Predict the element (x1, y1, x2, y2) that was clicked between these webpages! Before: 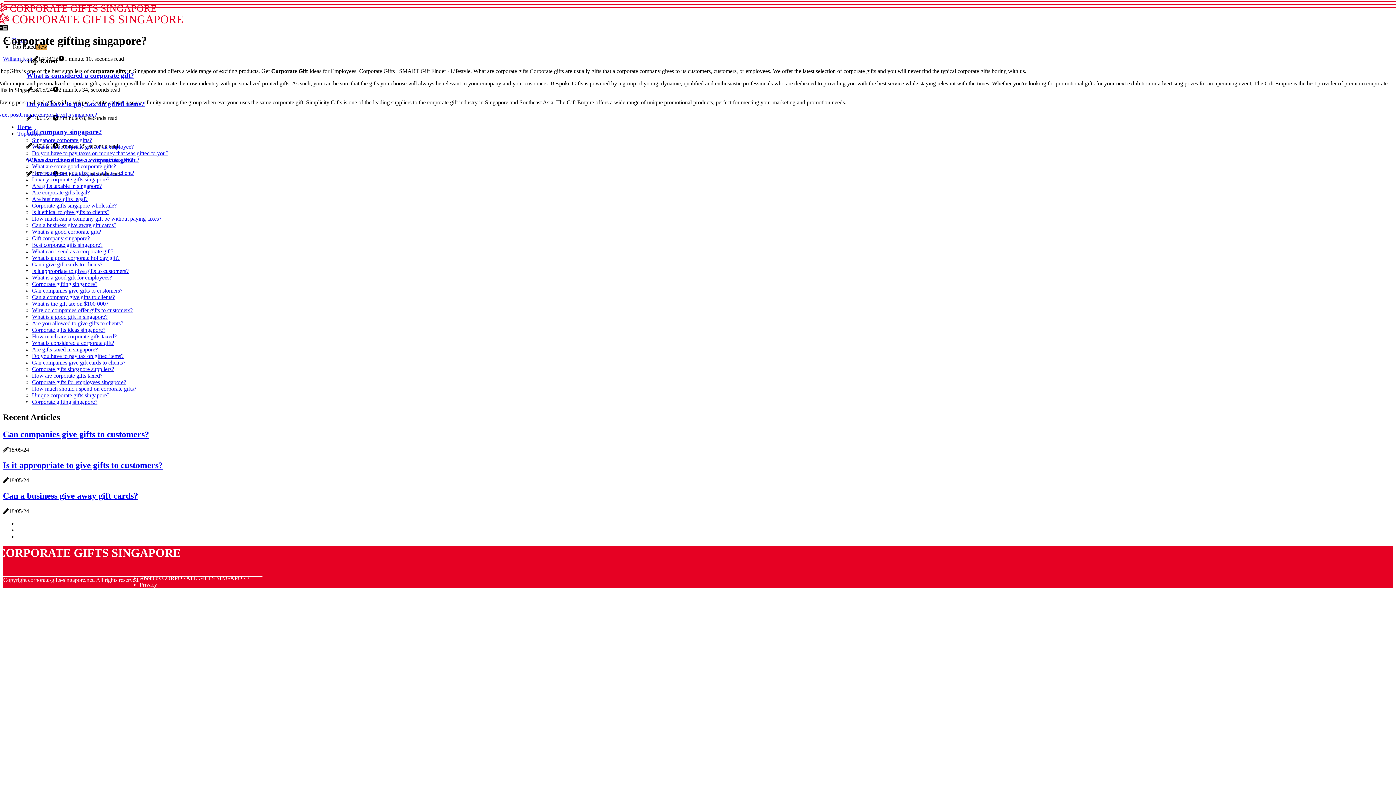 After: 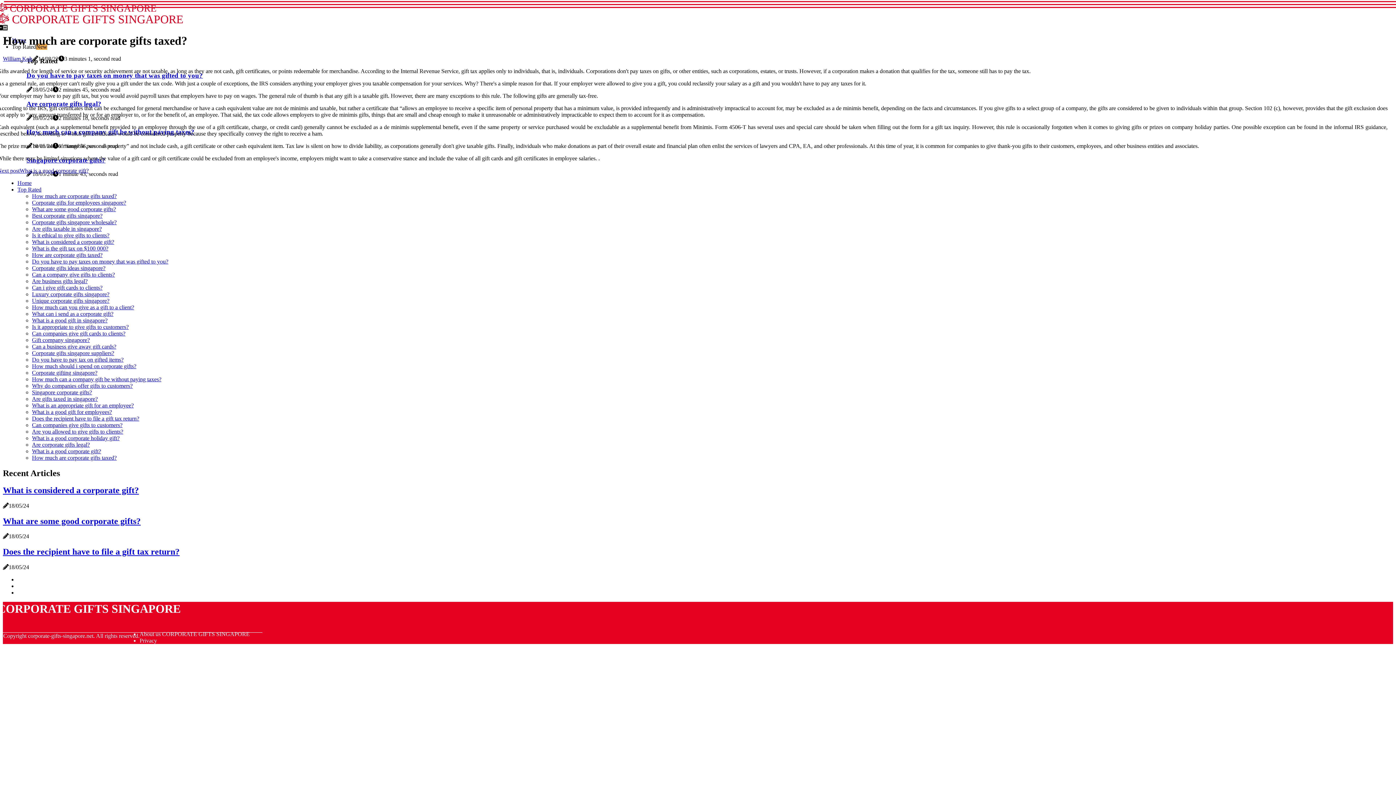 Action: bbox: (32, 333, 116, 339) label: How much are corporate gifts taxed?